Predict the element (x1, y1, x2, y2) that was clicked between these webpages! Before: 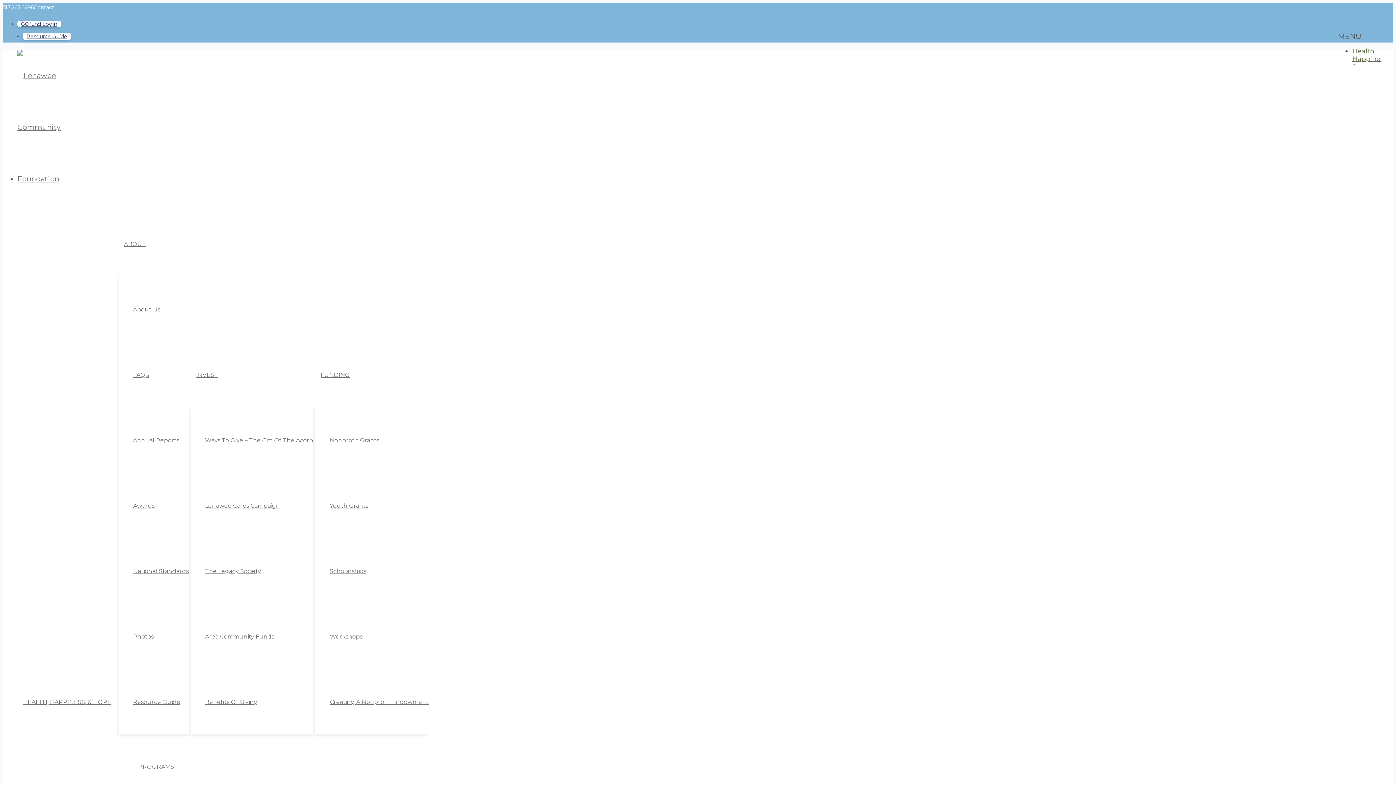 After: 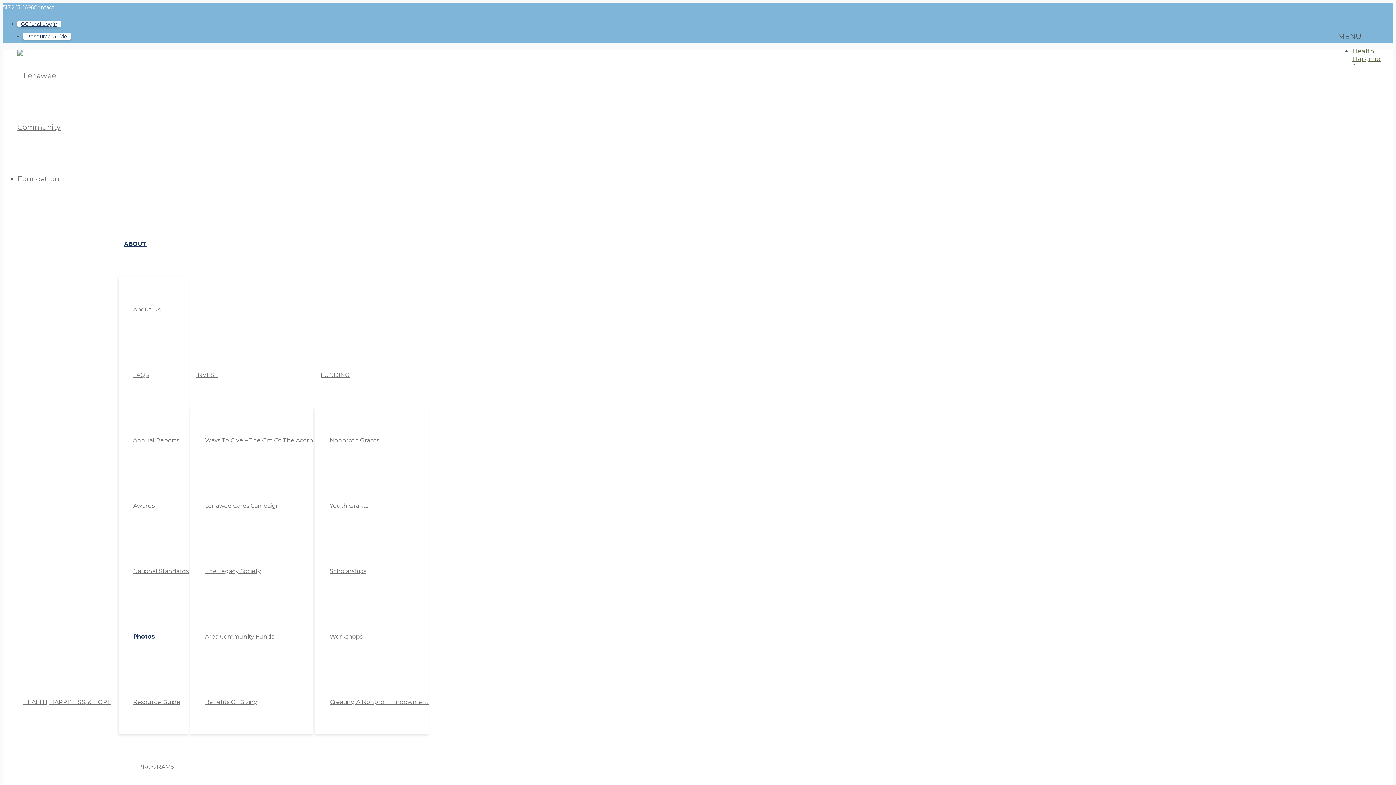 Action: bbox: (133, 633, 153, 640) label: Photos